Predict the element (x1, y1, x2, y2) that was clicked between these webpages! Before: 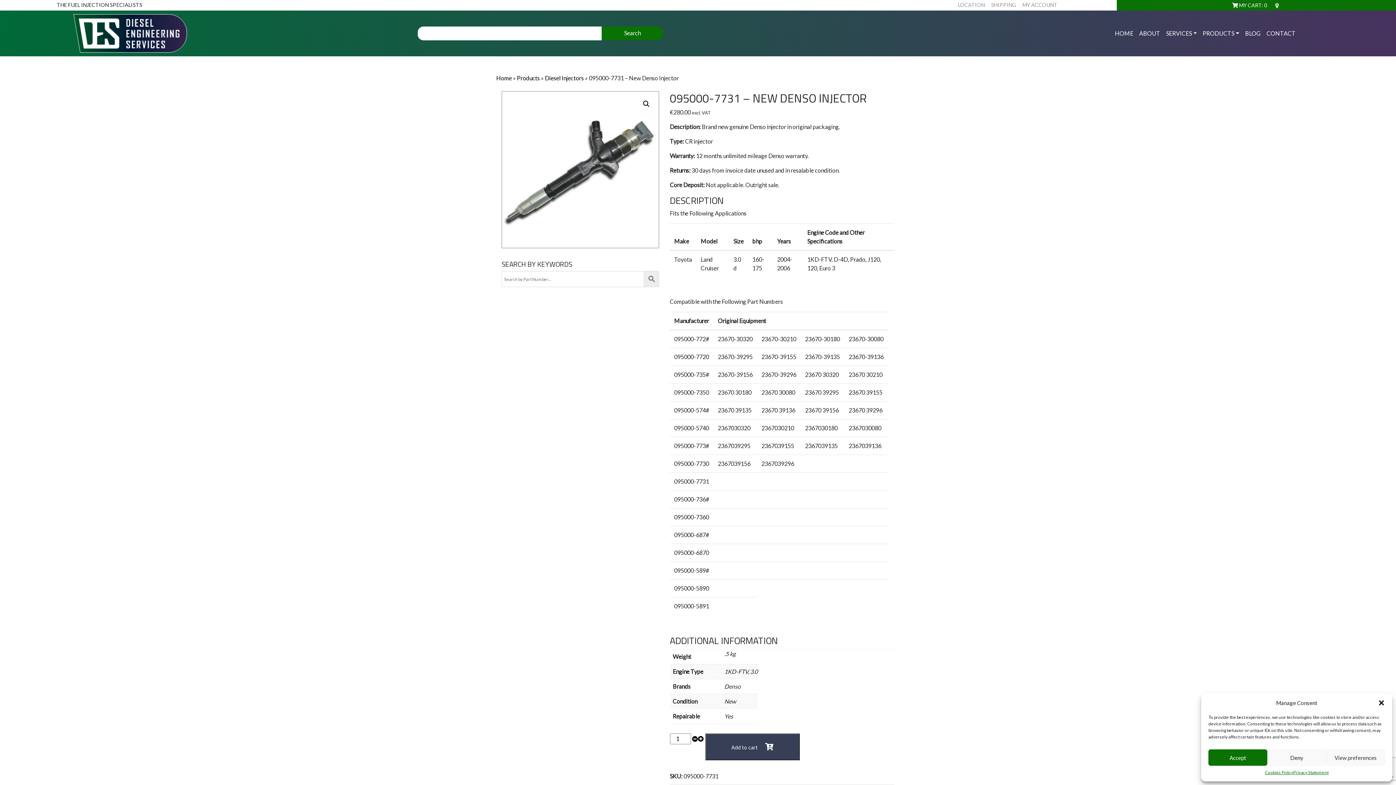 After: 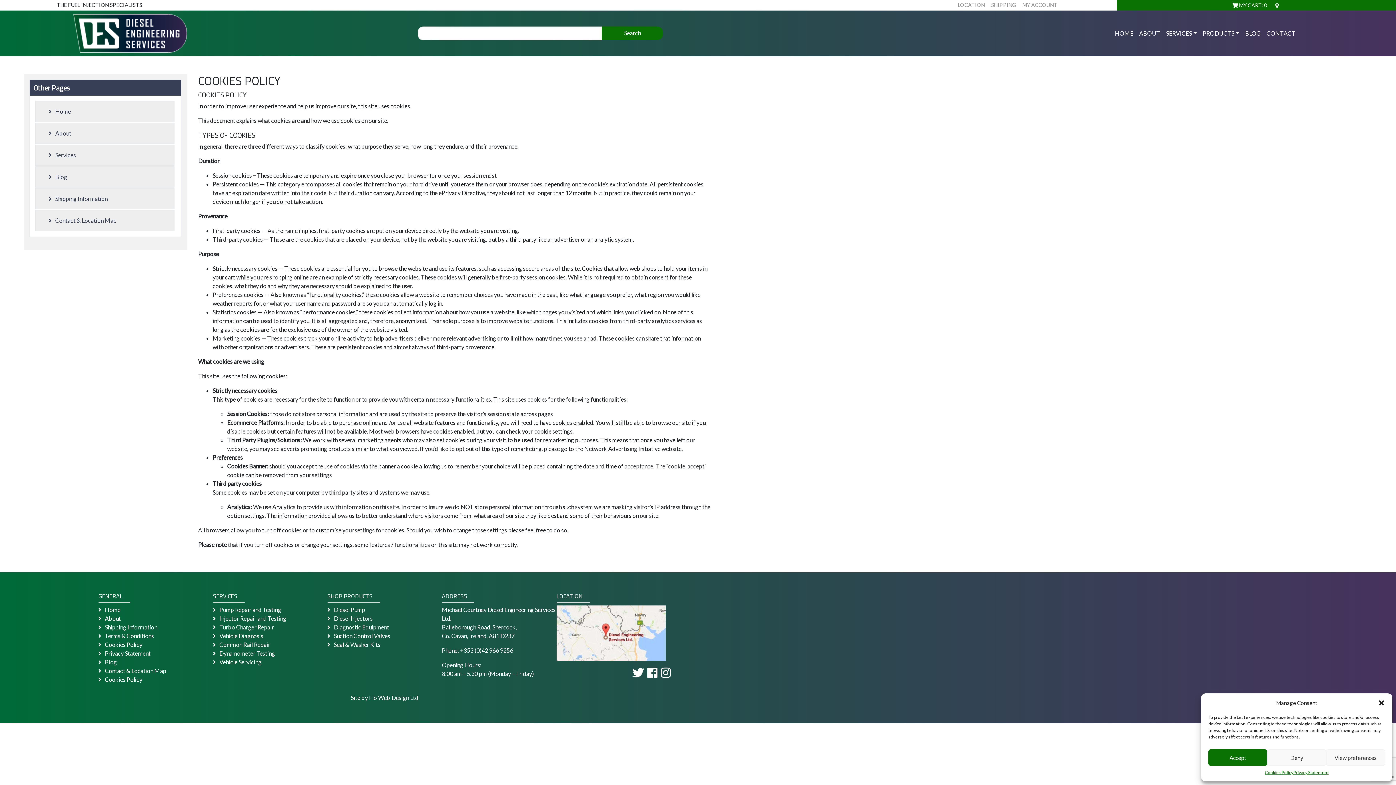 Action: label: Cookies Policy bbox: (1265, 769, 1293, 776)